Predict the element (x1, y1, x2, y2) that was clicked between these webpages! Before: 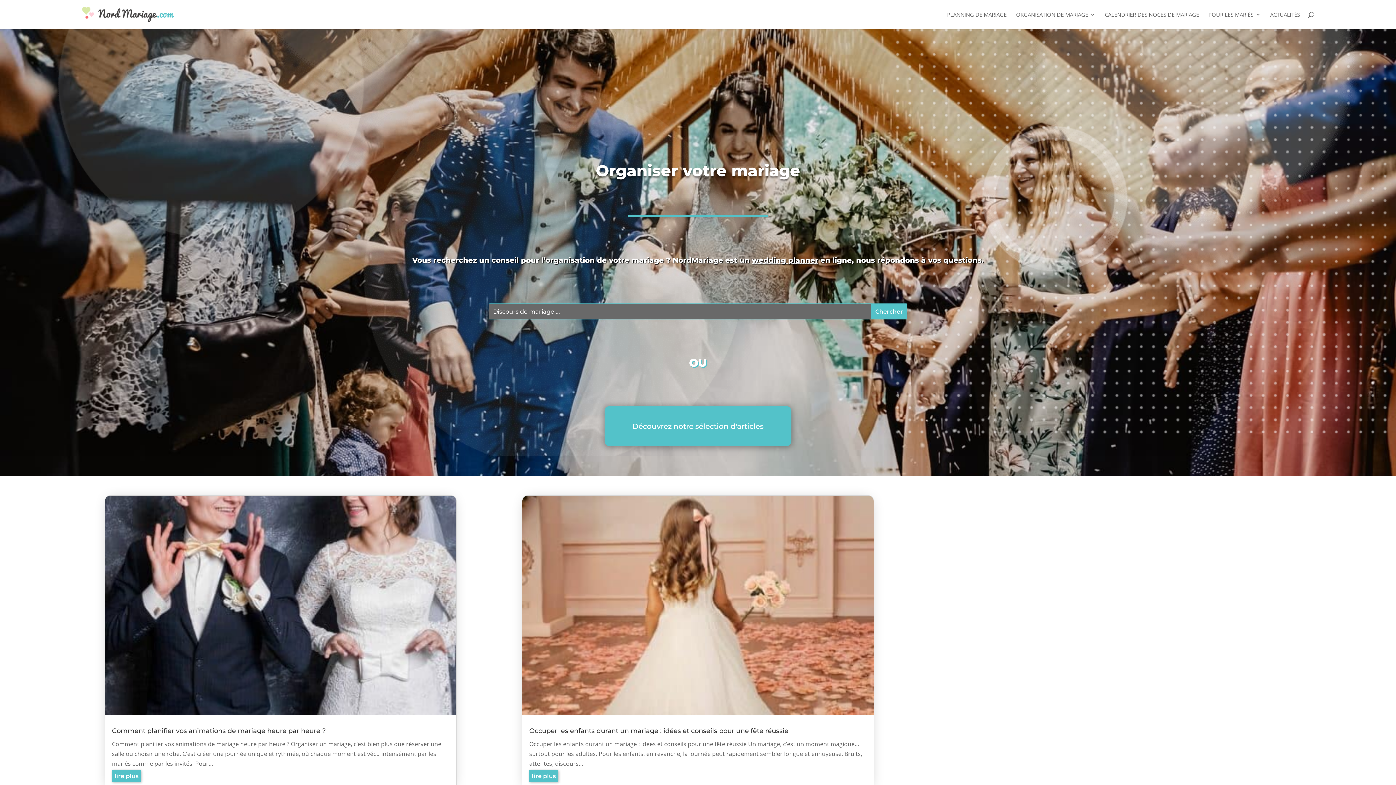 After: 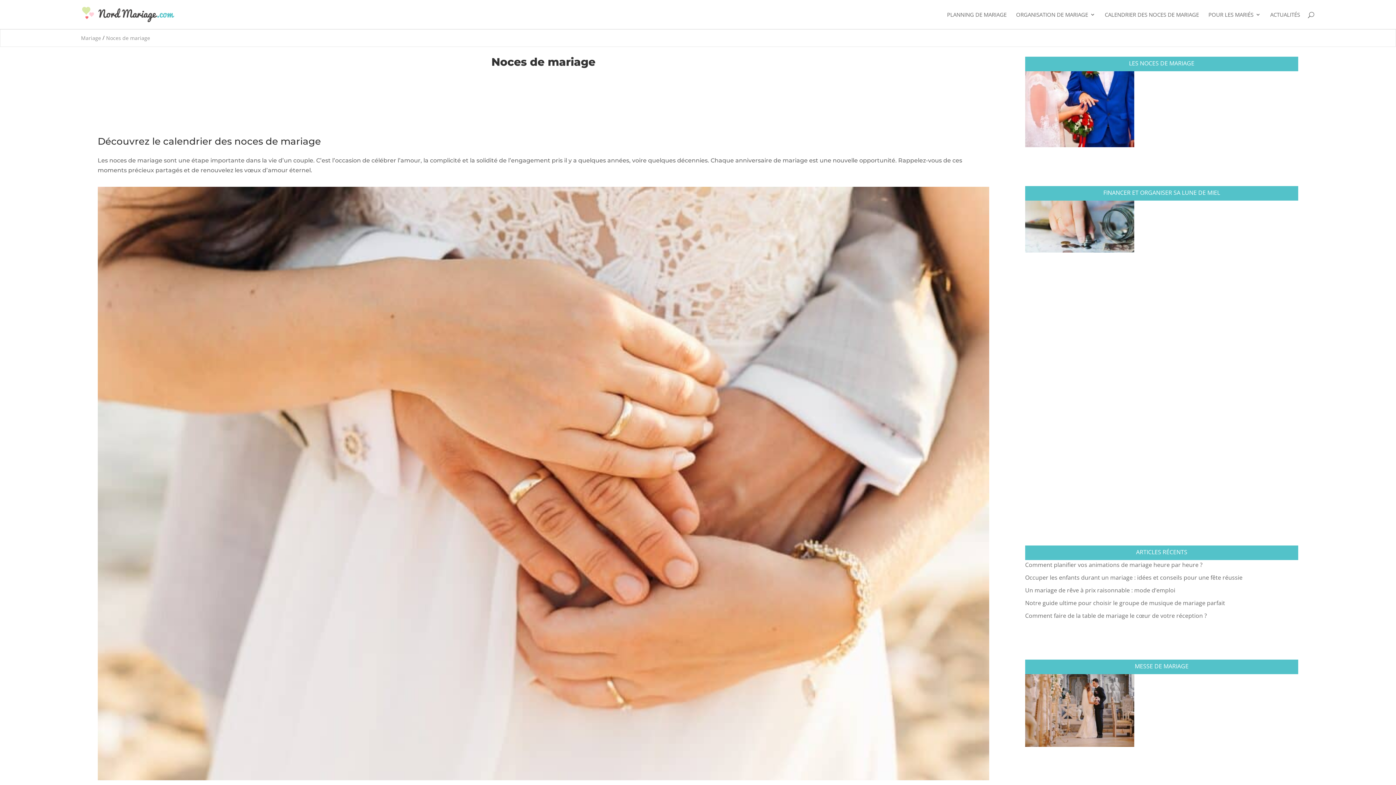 Action: label: CALENDRIER DES NOCES DE MARIAGE bbox: (1105, 12, 1199, 29)